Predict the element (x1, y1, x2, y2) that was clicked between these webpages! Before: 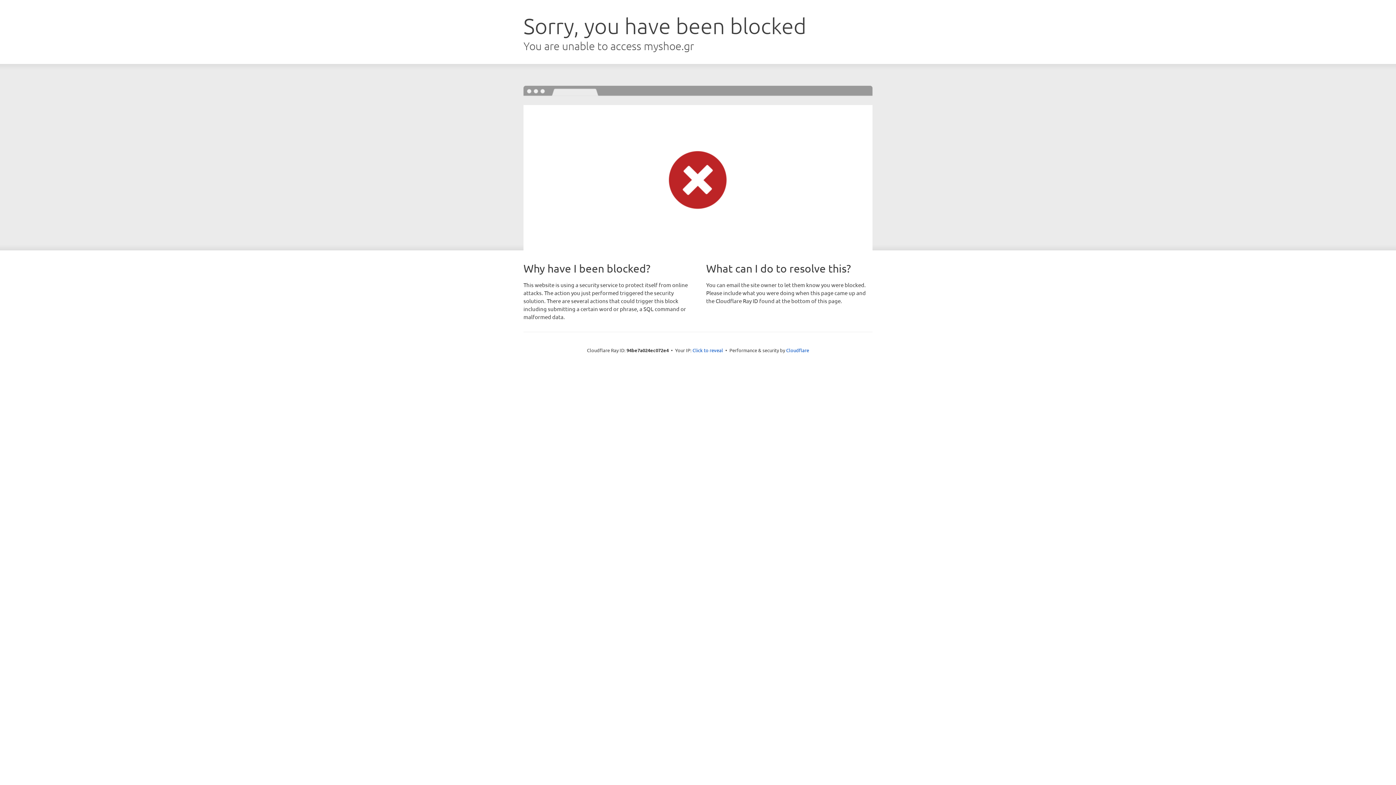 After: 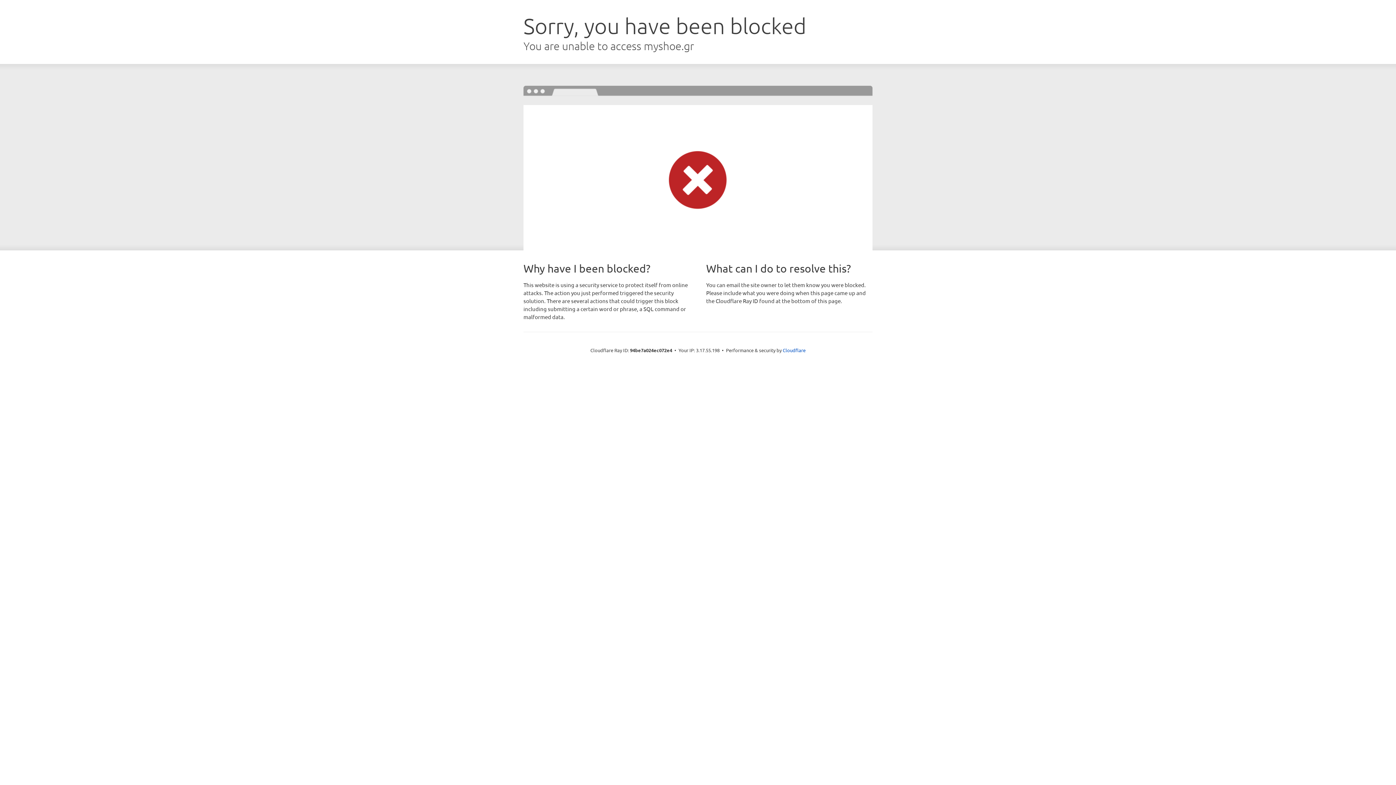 Action: label: Click to reveal bbox: (692, 346, 723, 353)